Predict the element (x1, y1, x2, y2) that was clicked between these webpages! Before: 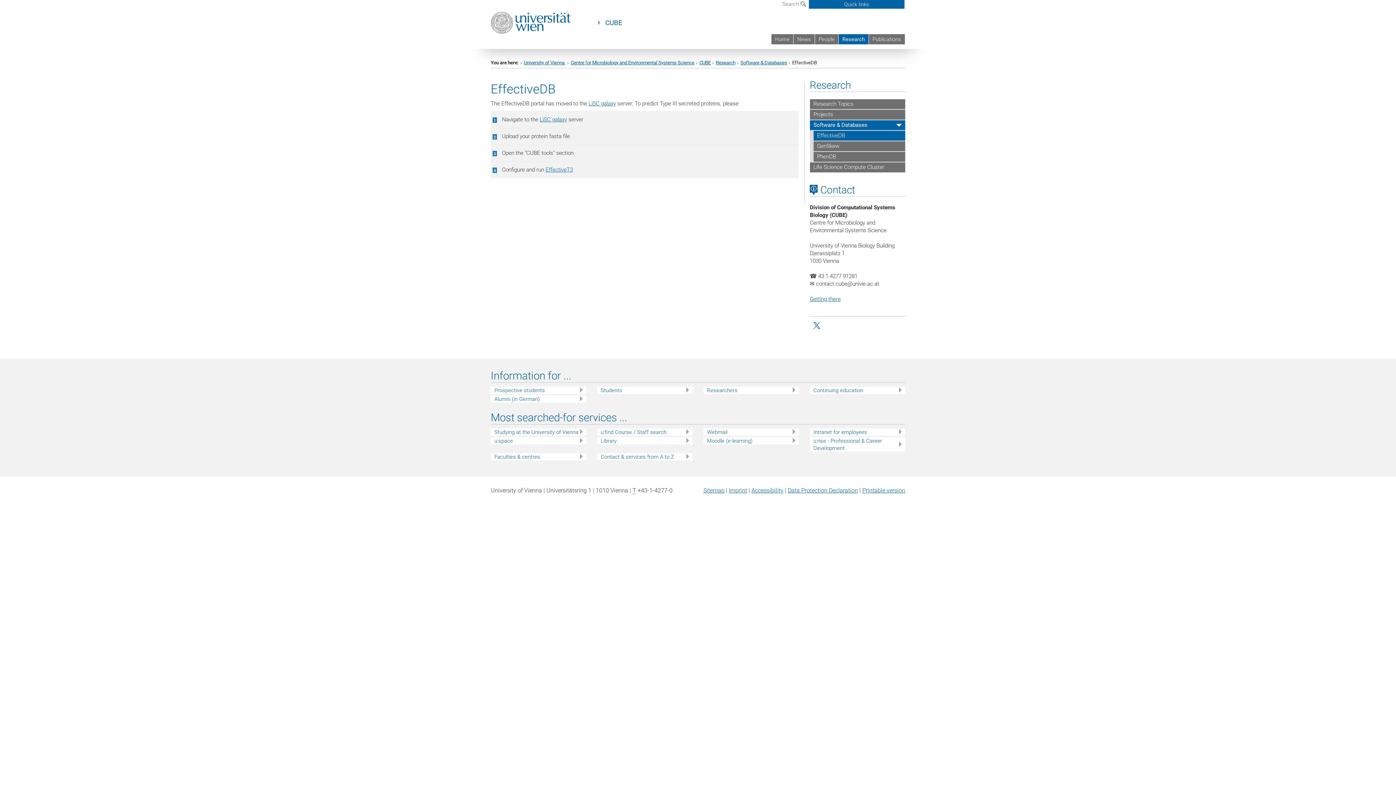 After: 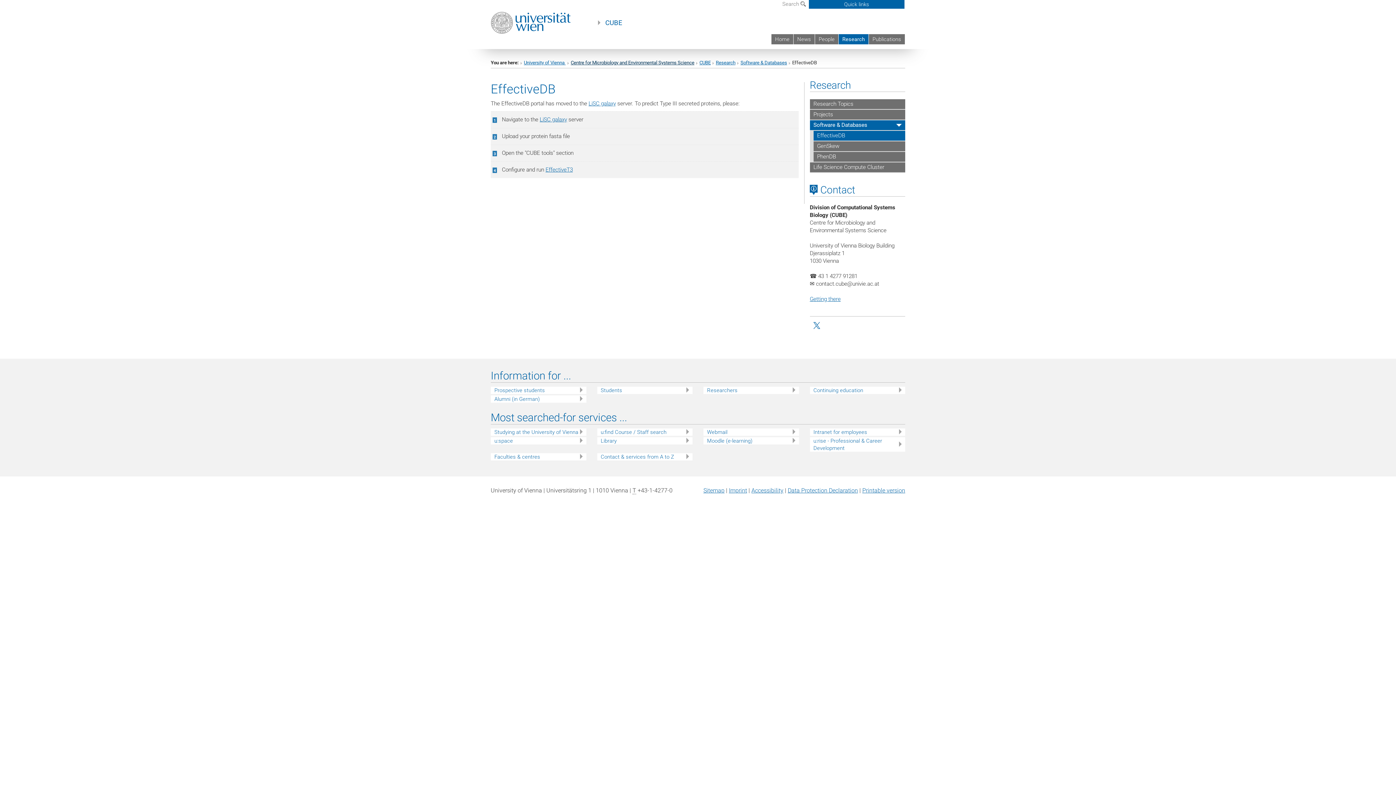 Action: label: Centre for Microbiology and Environmental Systems Science bbox: (570, 60, 694, 65)